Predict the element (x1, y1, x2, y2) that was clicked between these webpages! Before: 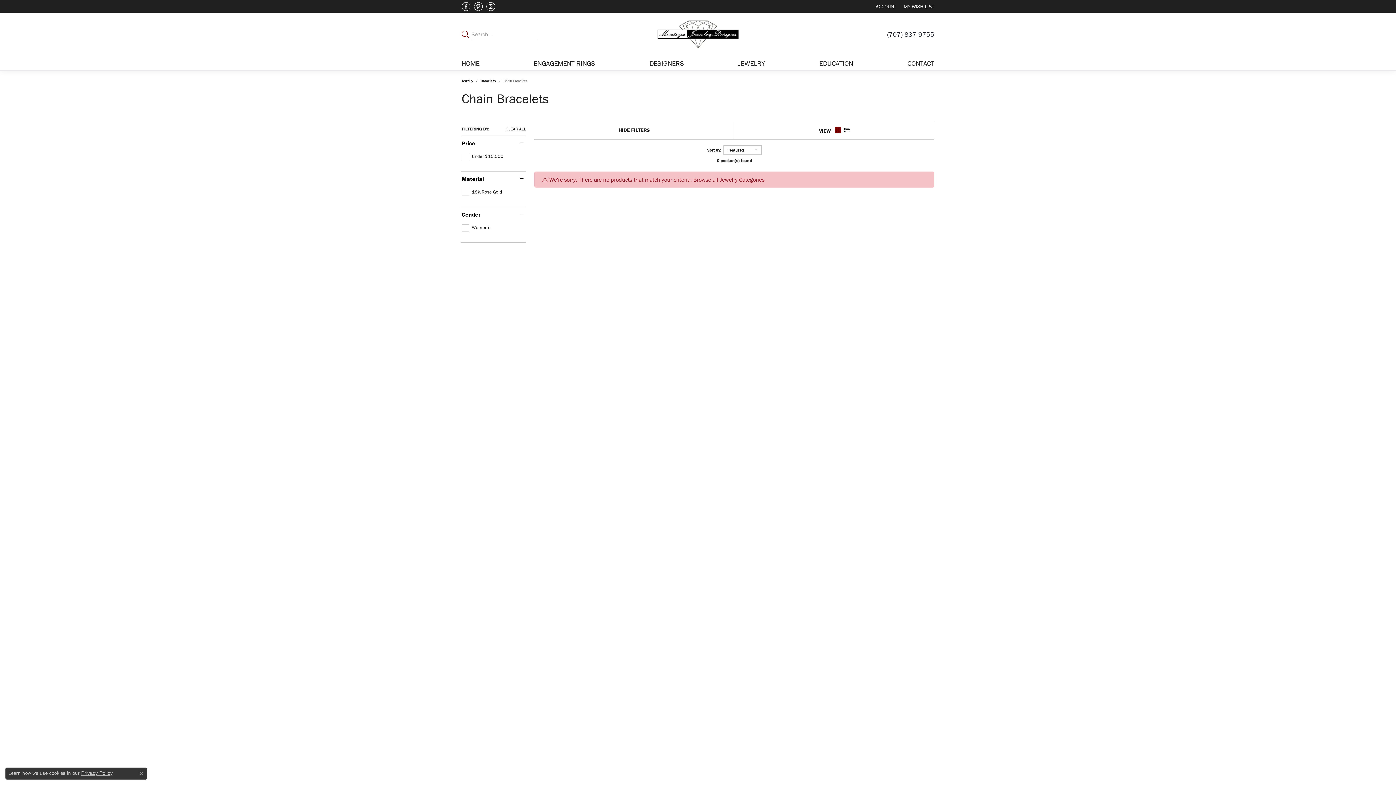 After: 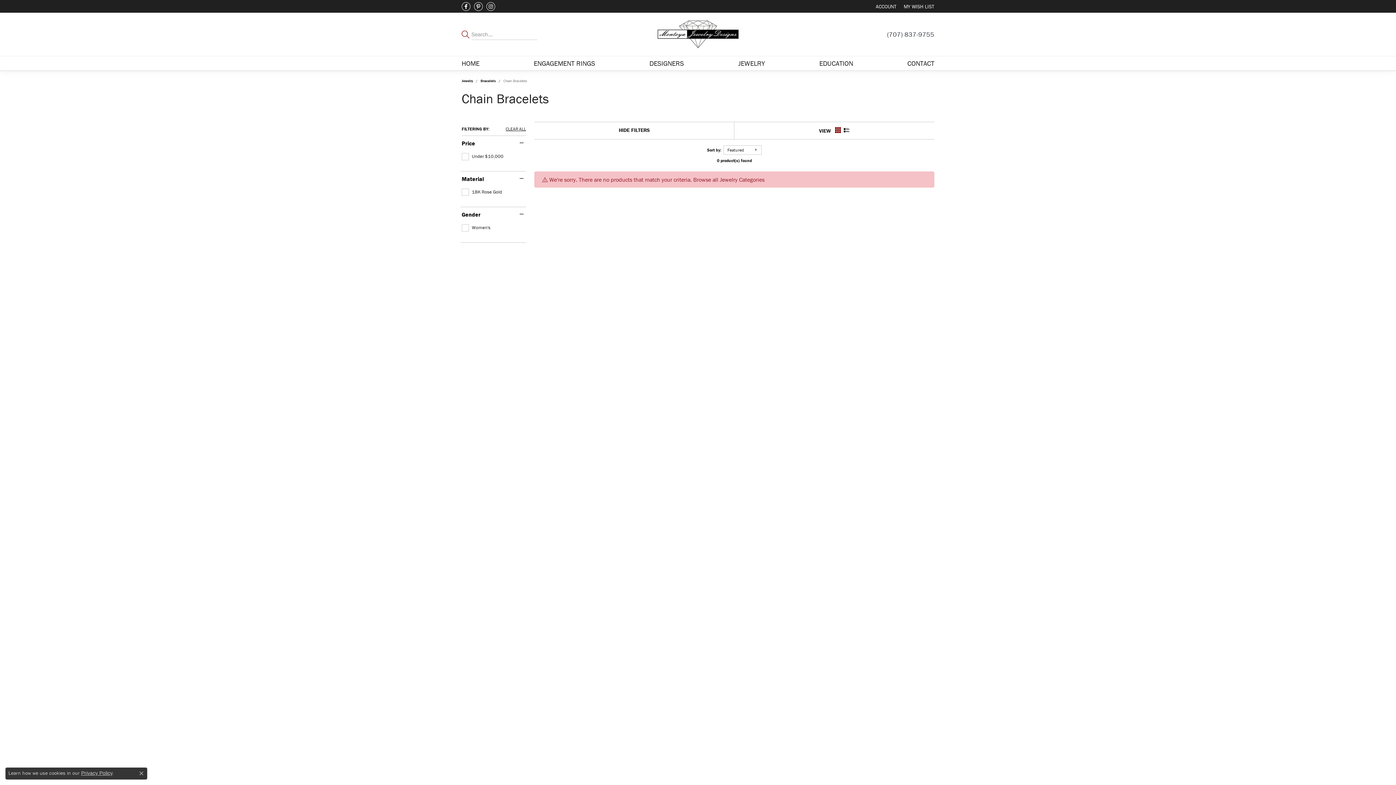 Action: label: ENGAGEMENT RINGS bbox: (533, 56, 595, 70)